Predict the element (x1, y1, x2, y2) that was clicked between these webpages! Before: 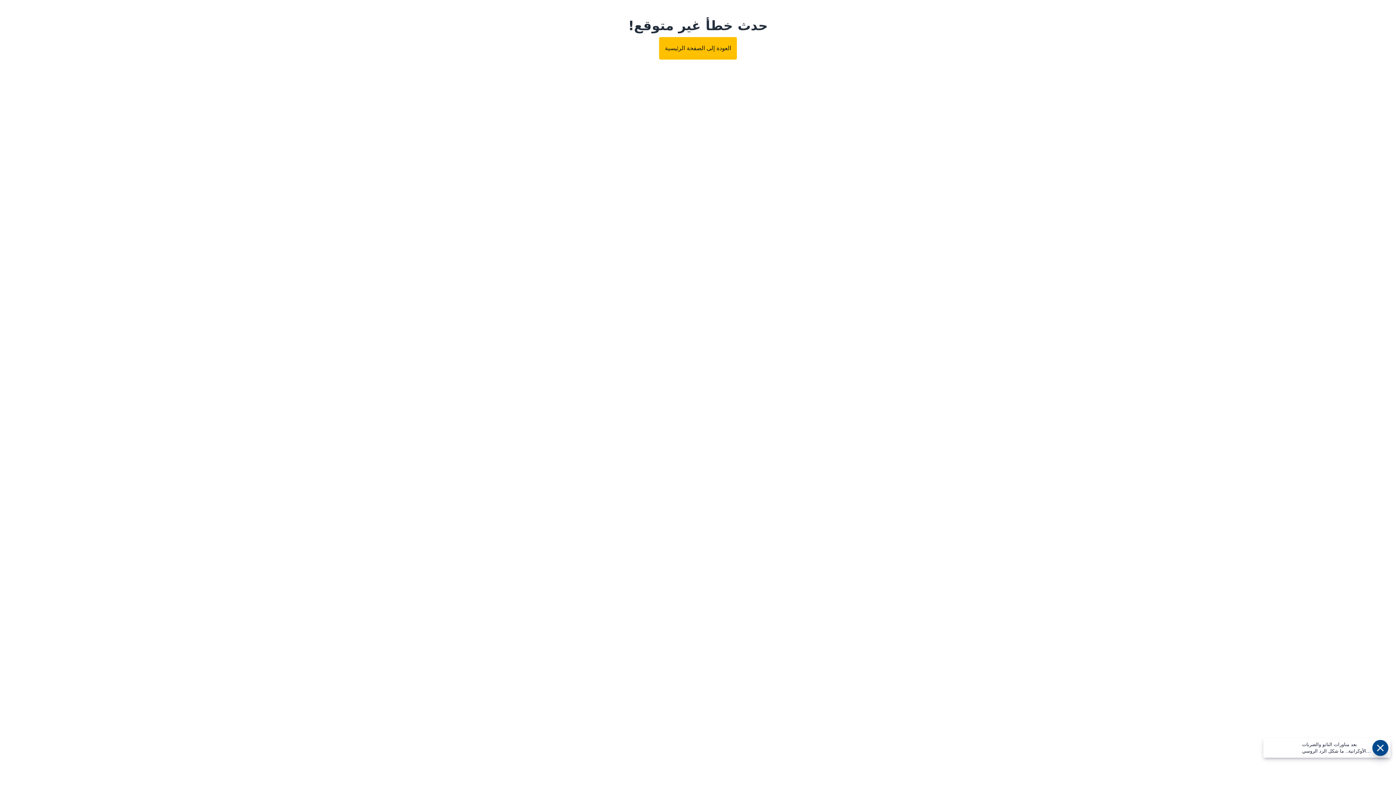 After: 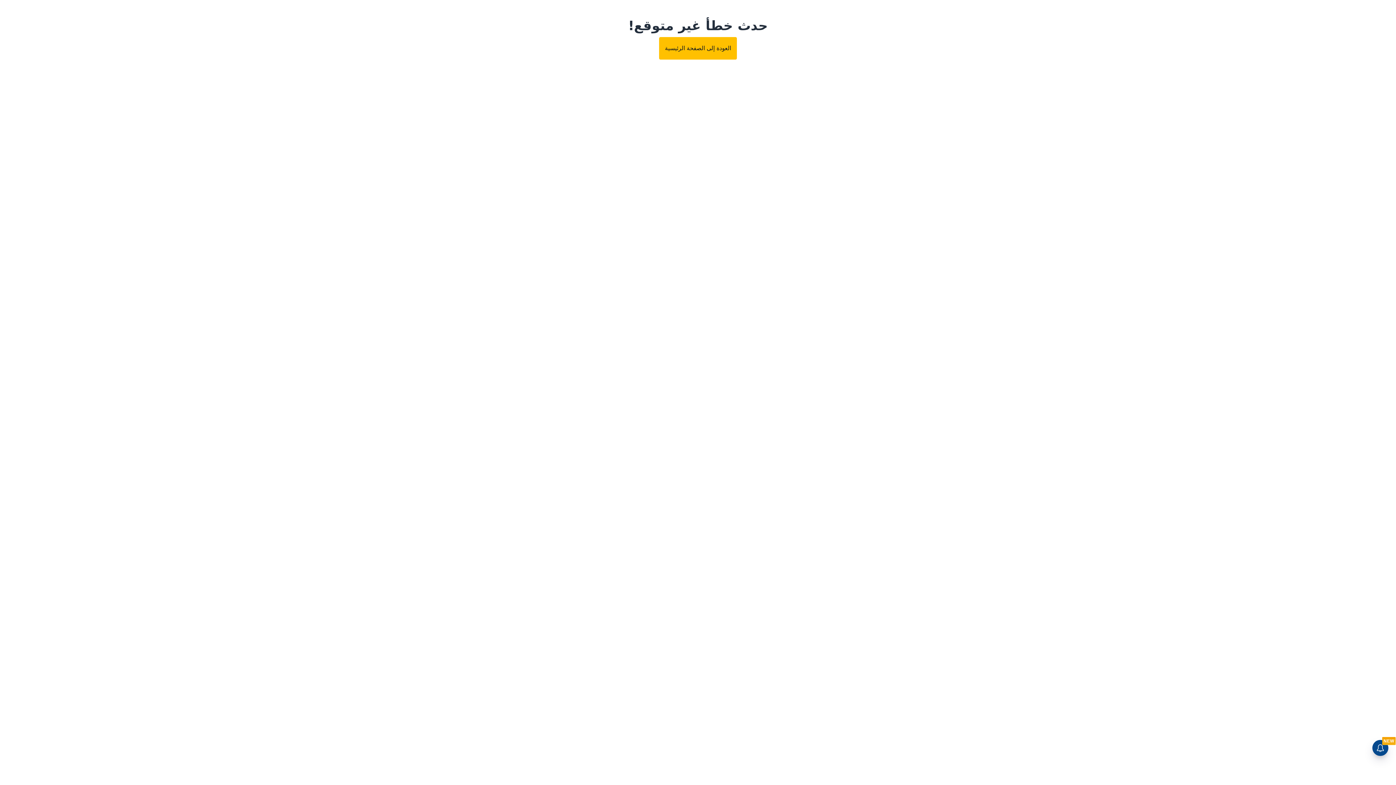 Action: bbox: (659, 37, 737, 59) label: العودة إلى الصفحة الرئيسية